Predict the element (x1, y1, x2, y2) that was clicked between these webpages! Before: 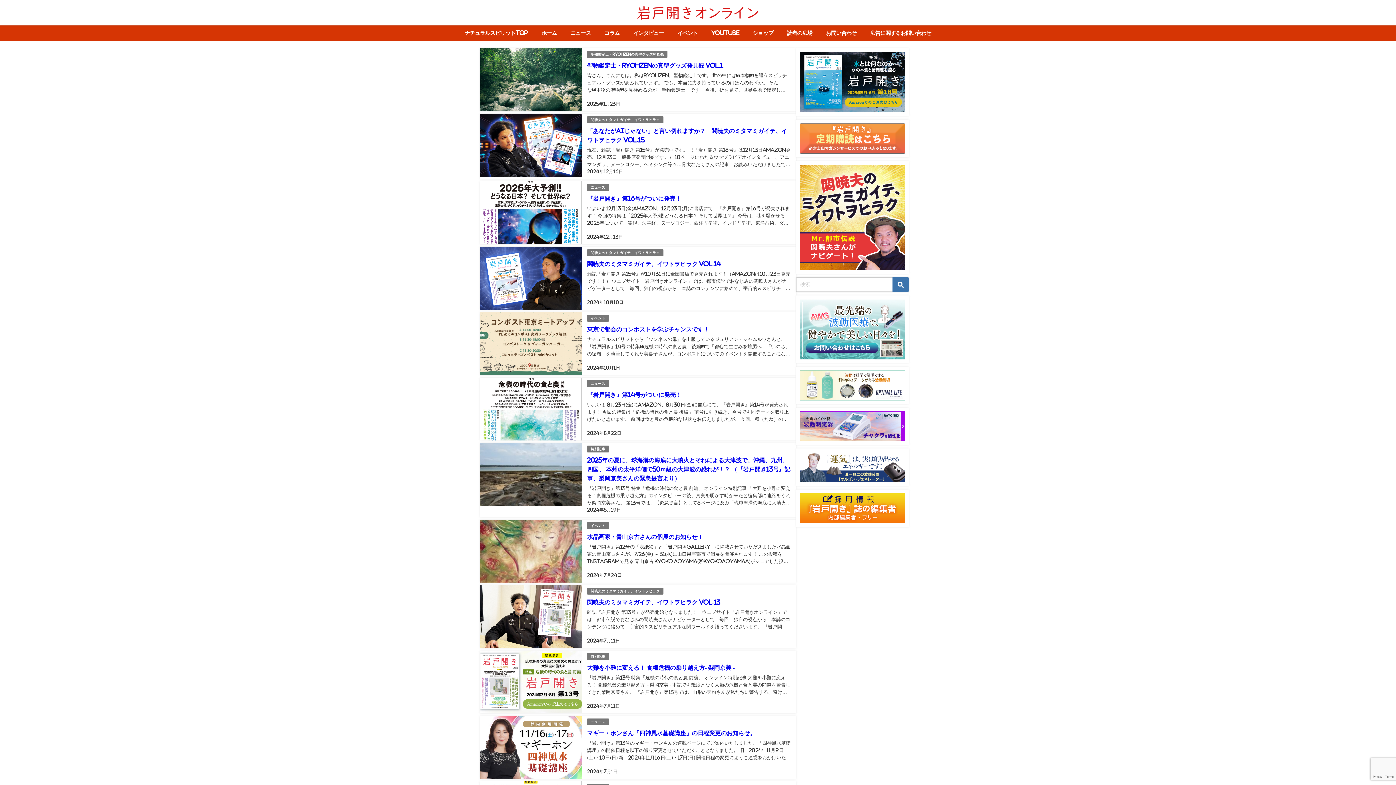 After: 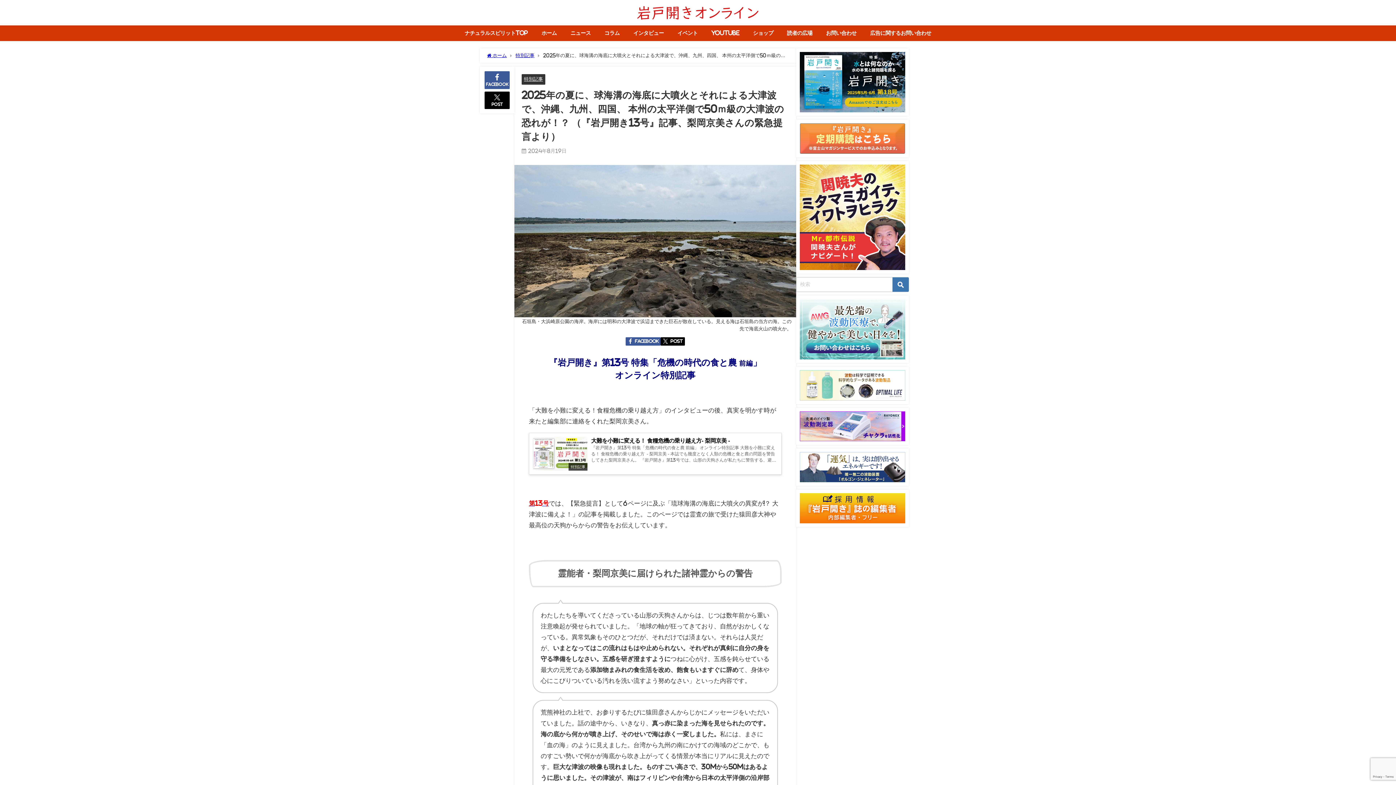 Action: label: 2025年の夏に、球海溝の海底に大噴火とそれによる大津波で、沖縄、九州、四国、 本州の太平洋側で50ｍ級の大津波の恐れが！？ （『岩戸開き13号』記事、梨岡京美さんの緊急提言より） bbox: (587, 457, 790, 481)